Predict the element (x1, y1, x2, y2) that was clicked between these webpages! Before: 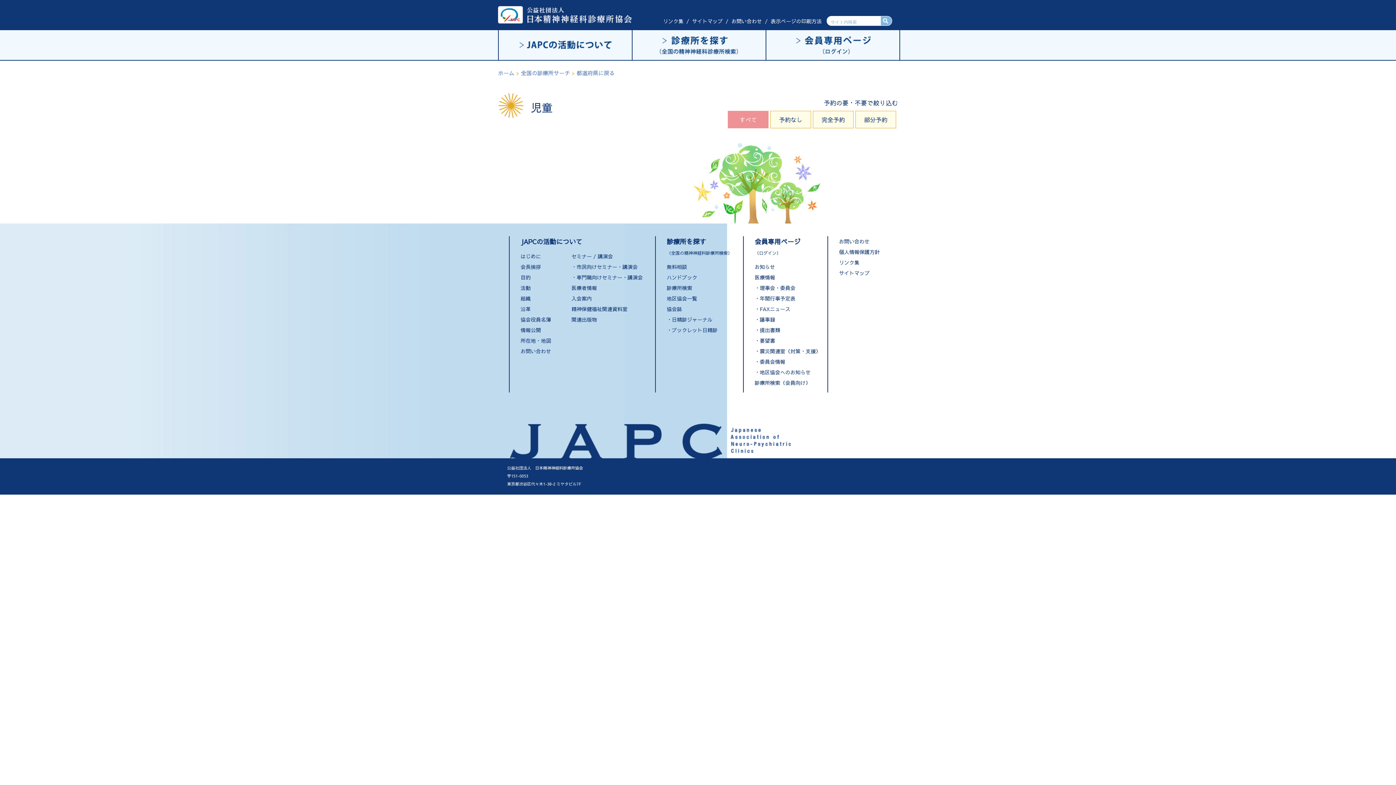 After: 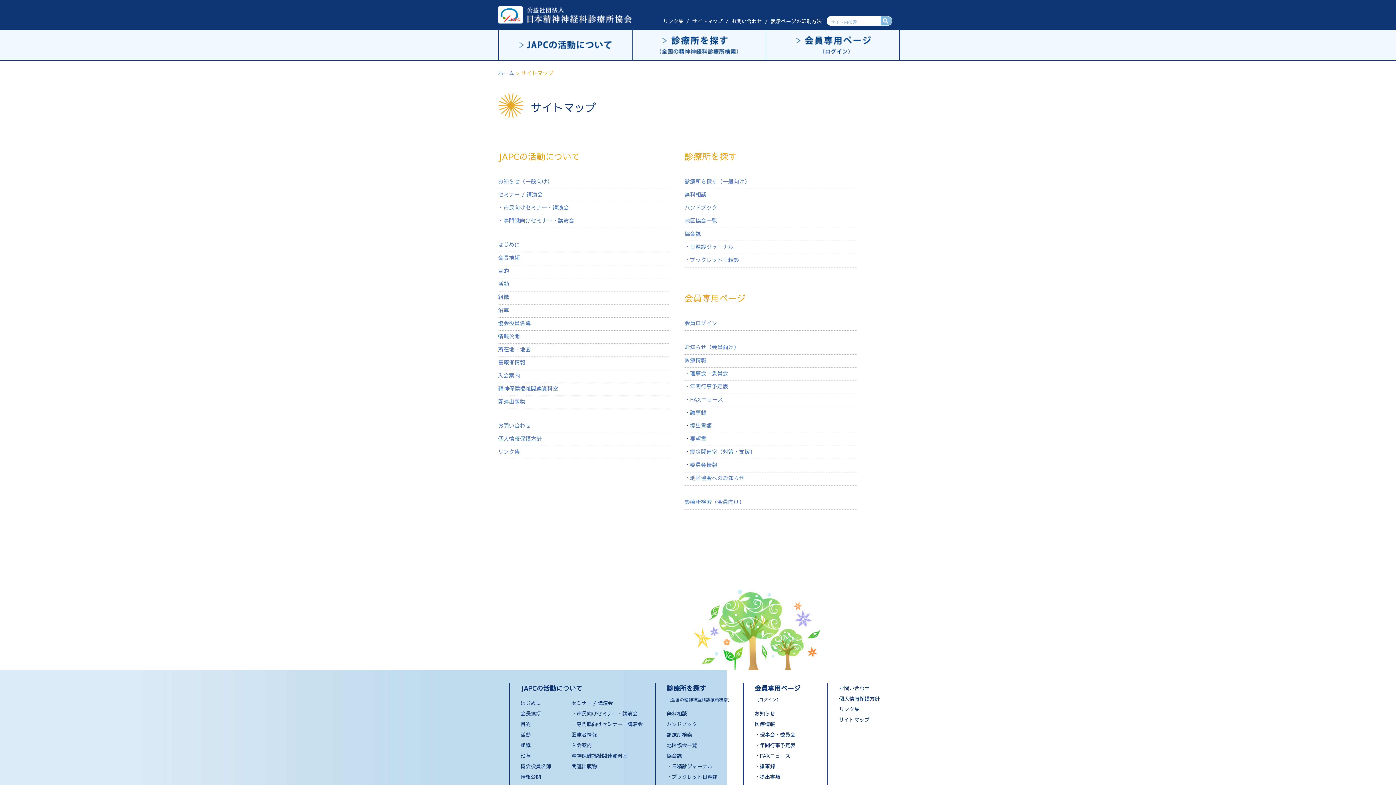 Action: bbox: (839, 269, 869, 276) label: サイトマップ